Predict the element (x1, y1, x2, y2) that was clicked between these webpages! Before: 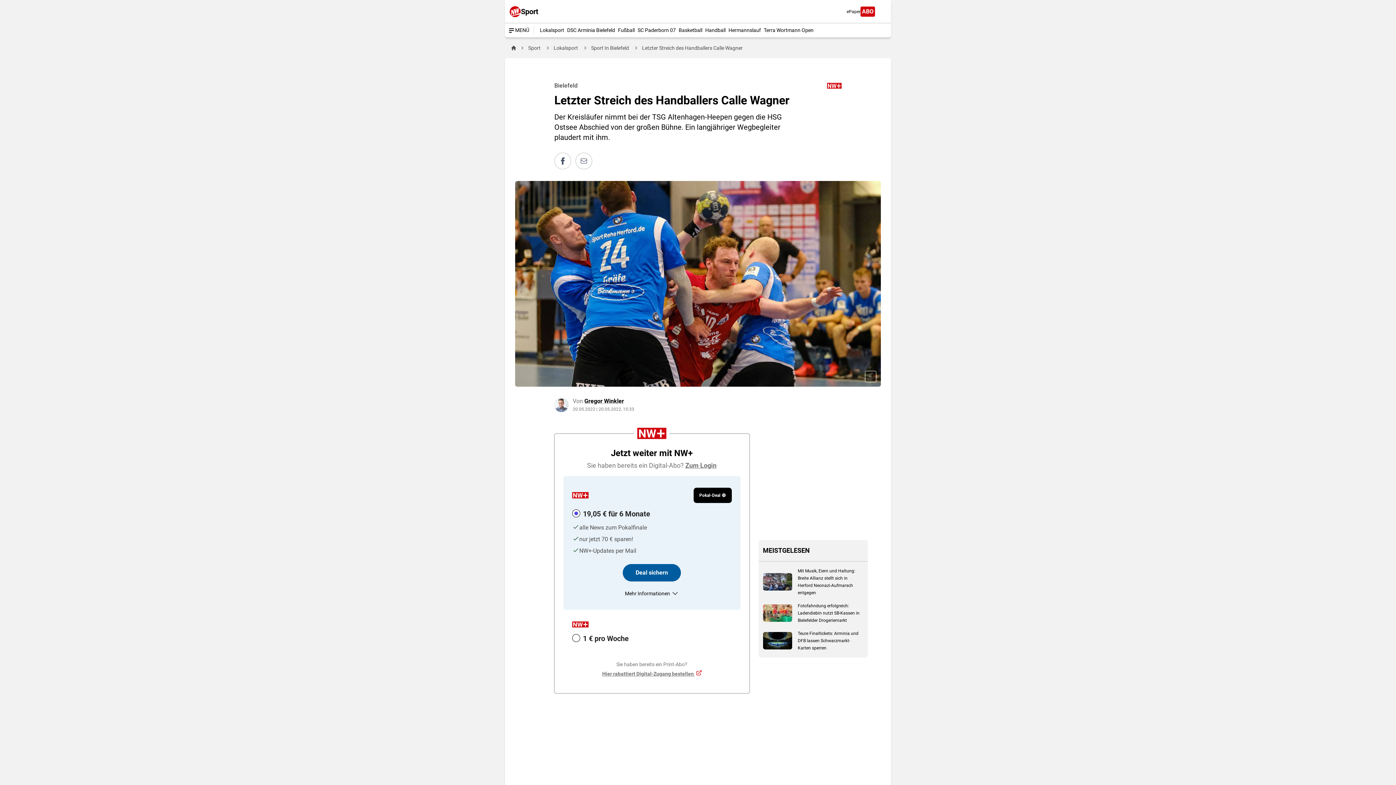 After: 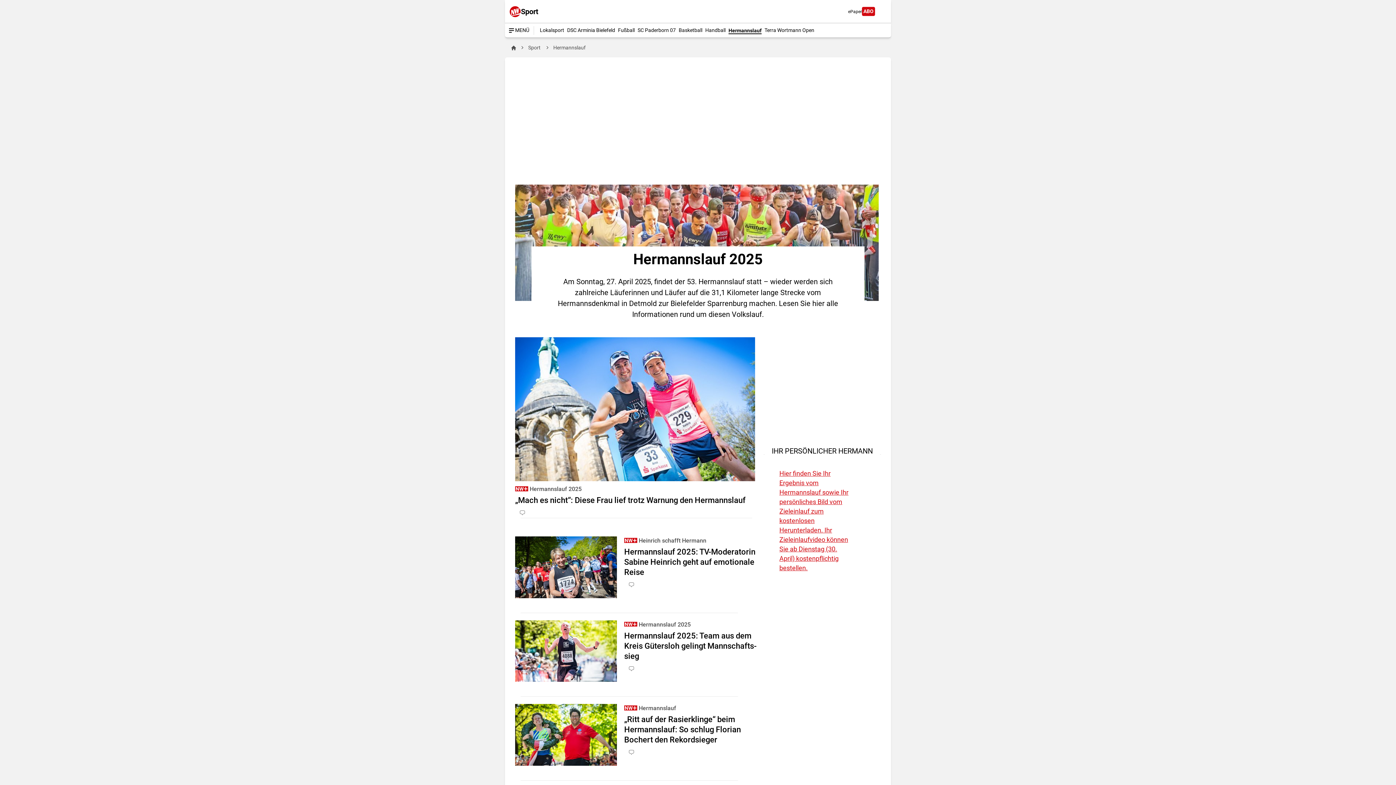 Action: bbox: (728, 26, 761, 34) label: Hermannslauf